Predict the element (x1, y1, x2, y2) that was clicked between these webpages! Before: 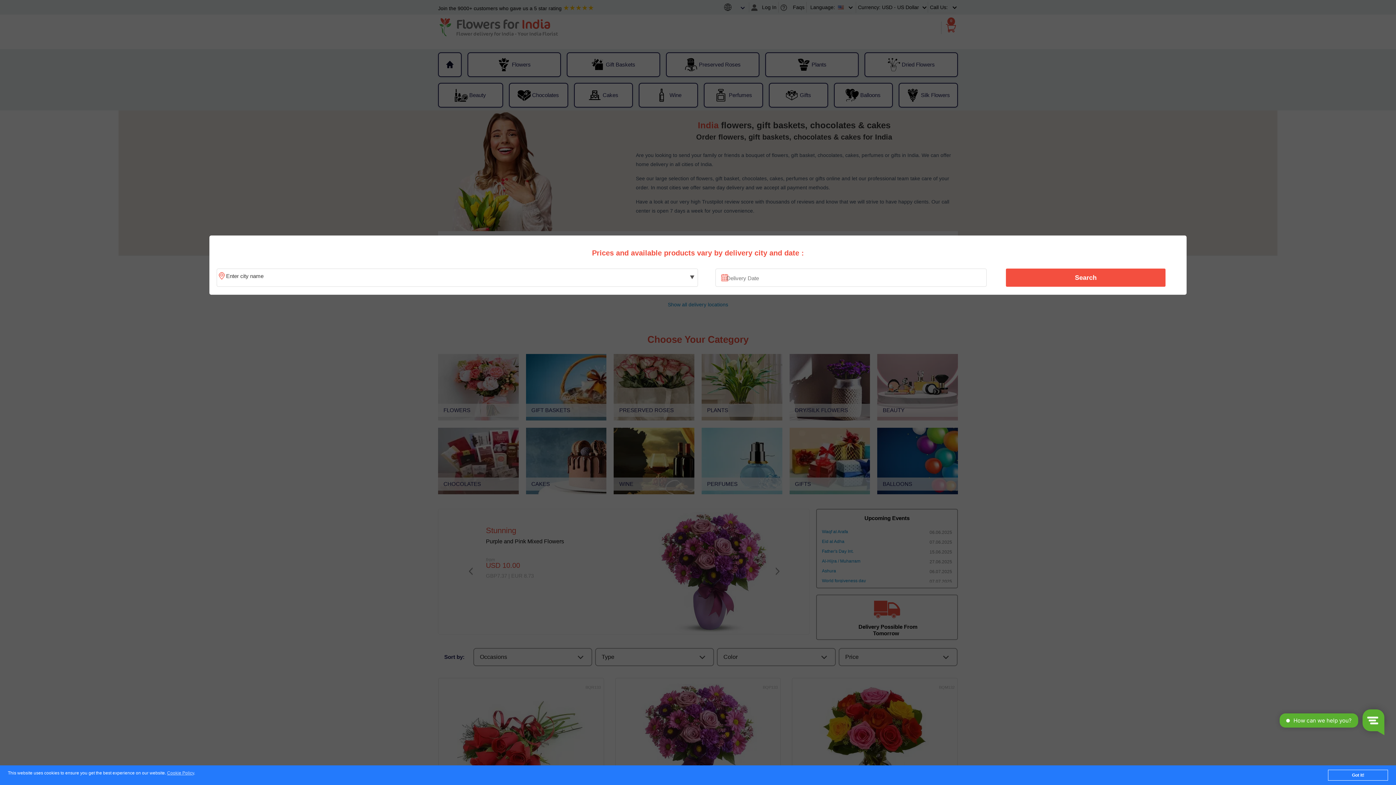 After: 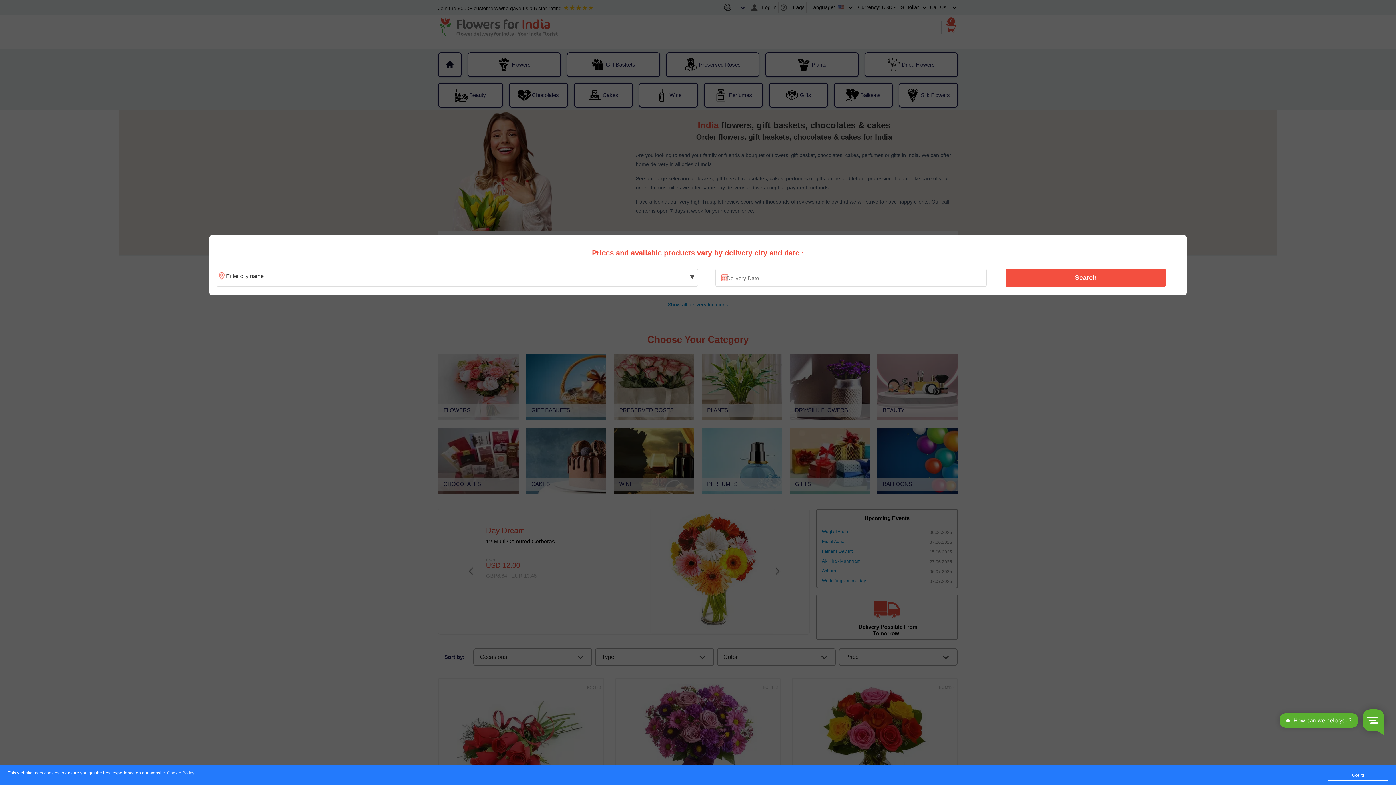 Action: bbox: (167, 771, 194, 776) label: Cookie Policy